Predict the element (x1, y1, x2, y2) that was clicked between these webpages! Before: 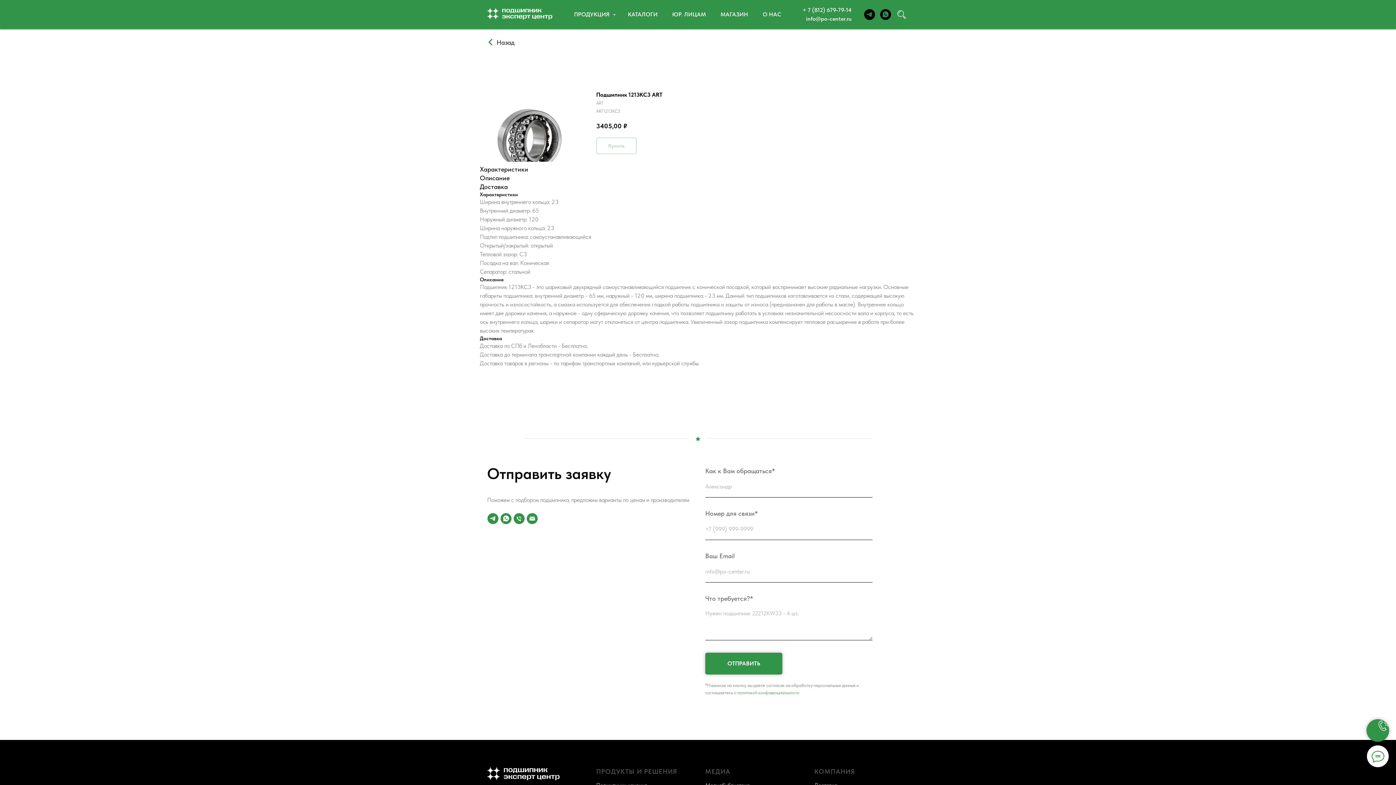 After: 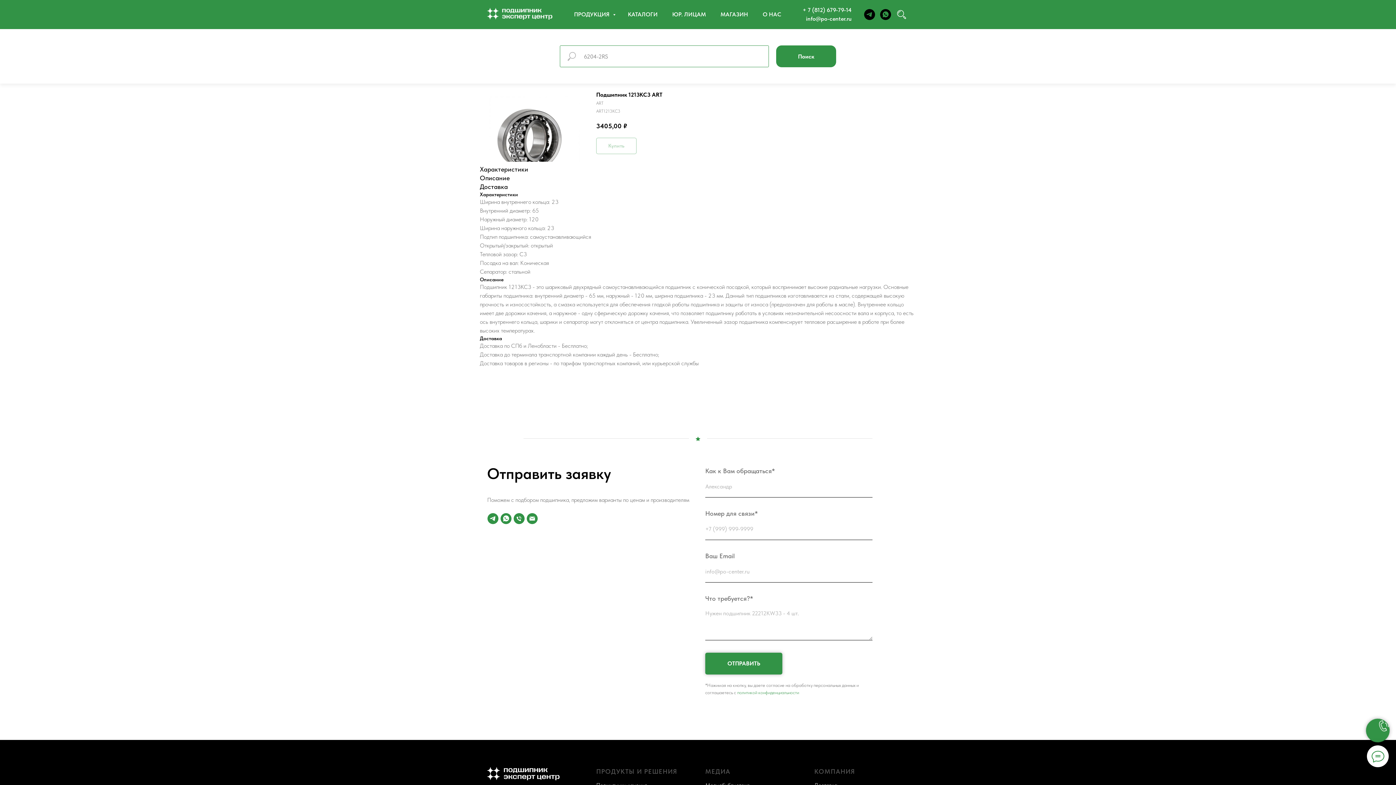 Action: bbox: (896, 9, 907, 20) label: website